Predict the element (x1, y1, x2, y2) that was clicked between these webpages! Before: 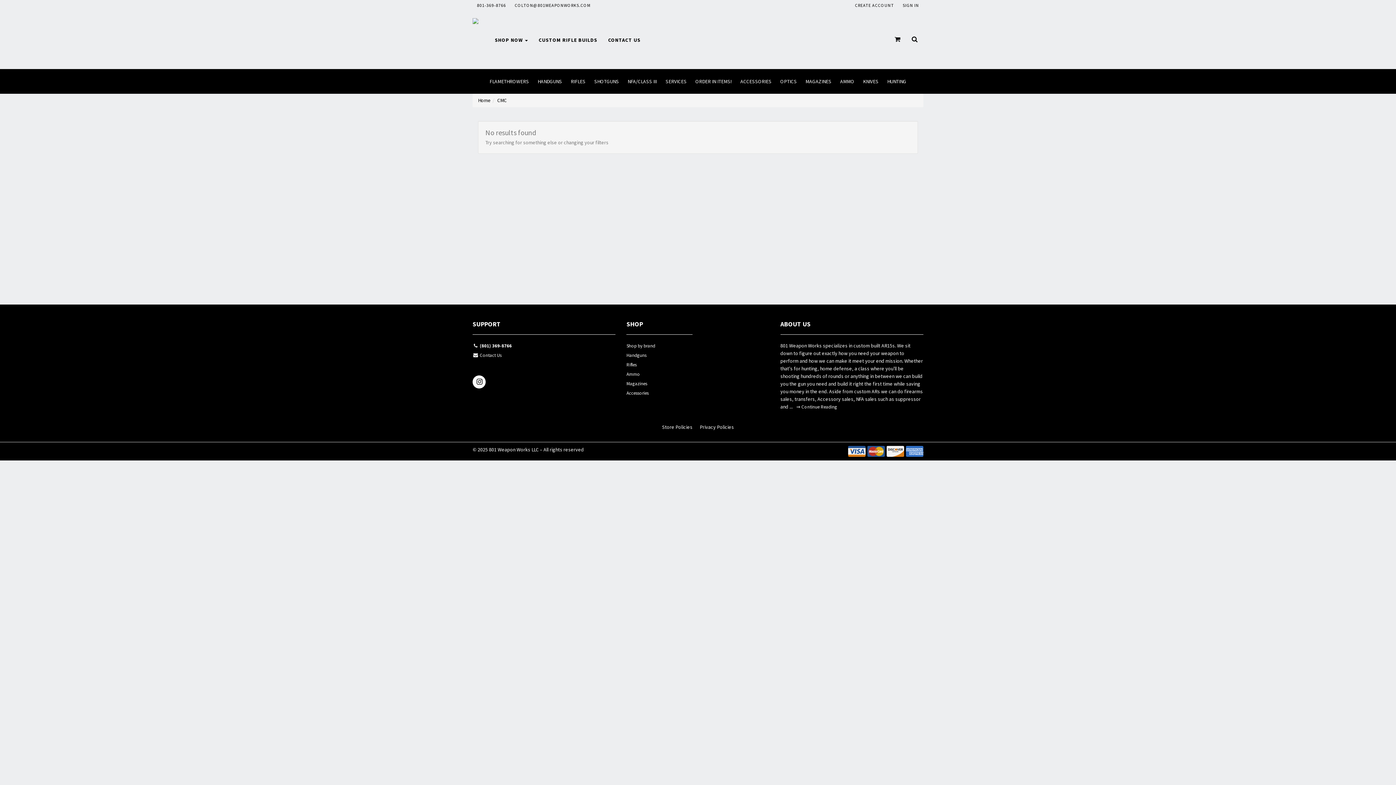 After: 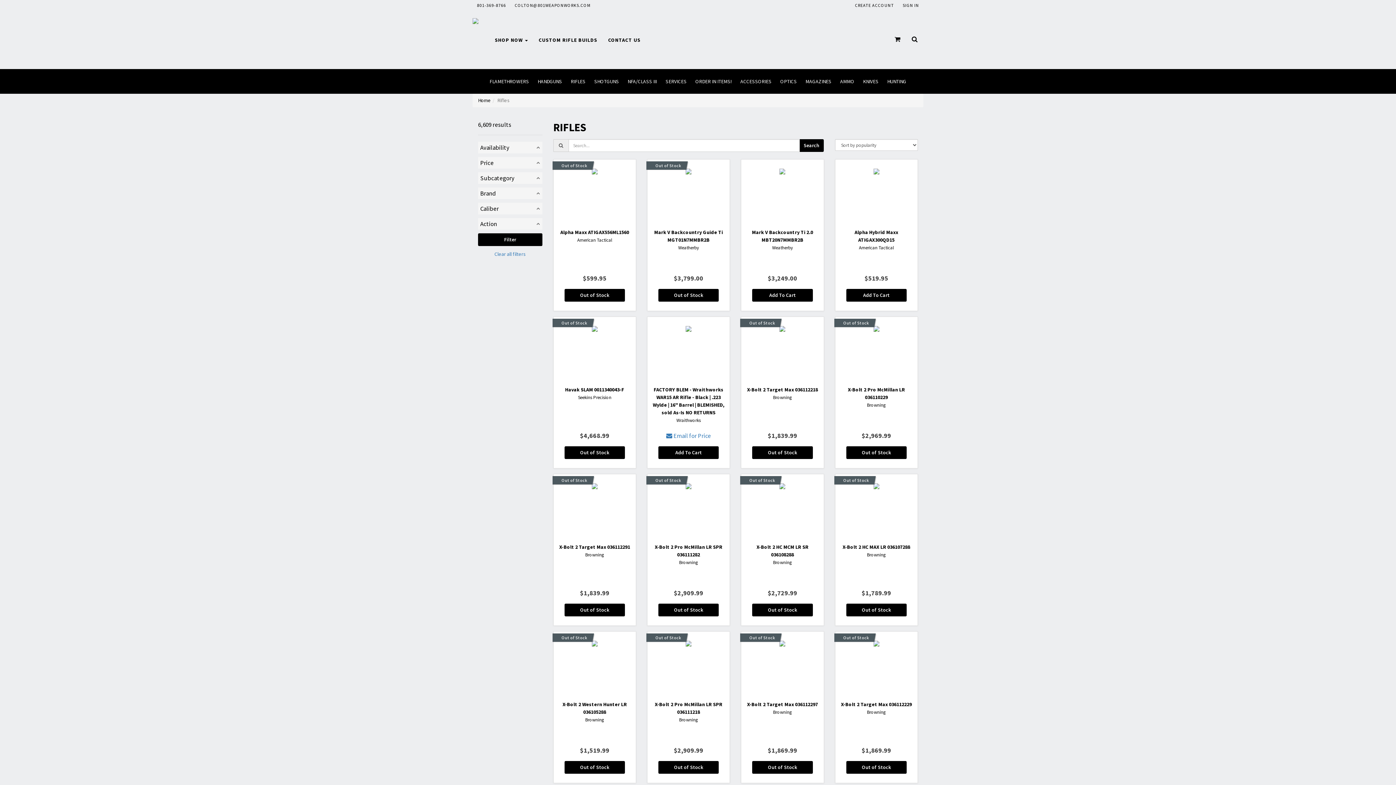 Action: label: Rifles bbox: (626, 361, 692, 370)